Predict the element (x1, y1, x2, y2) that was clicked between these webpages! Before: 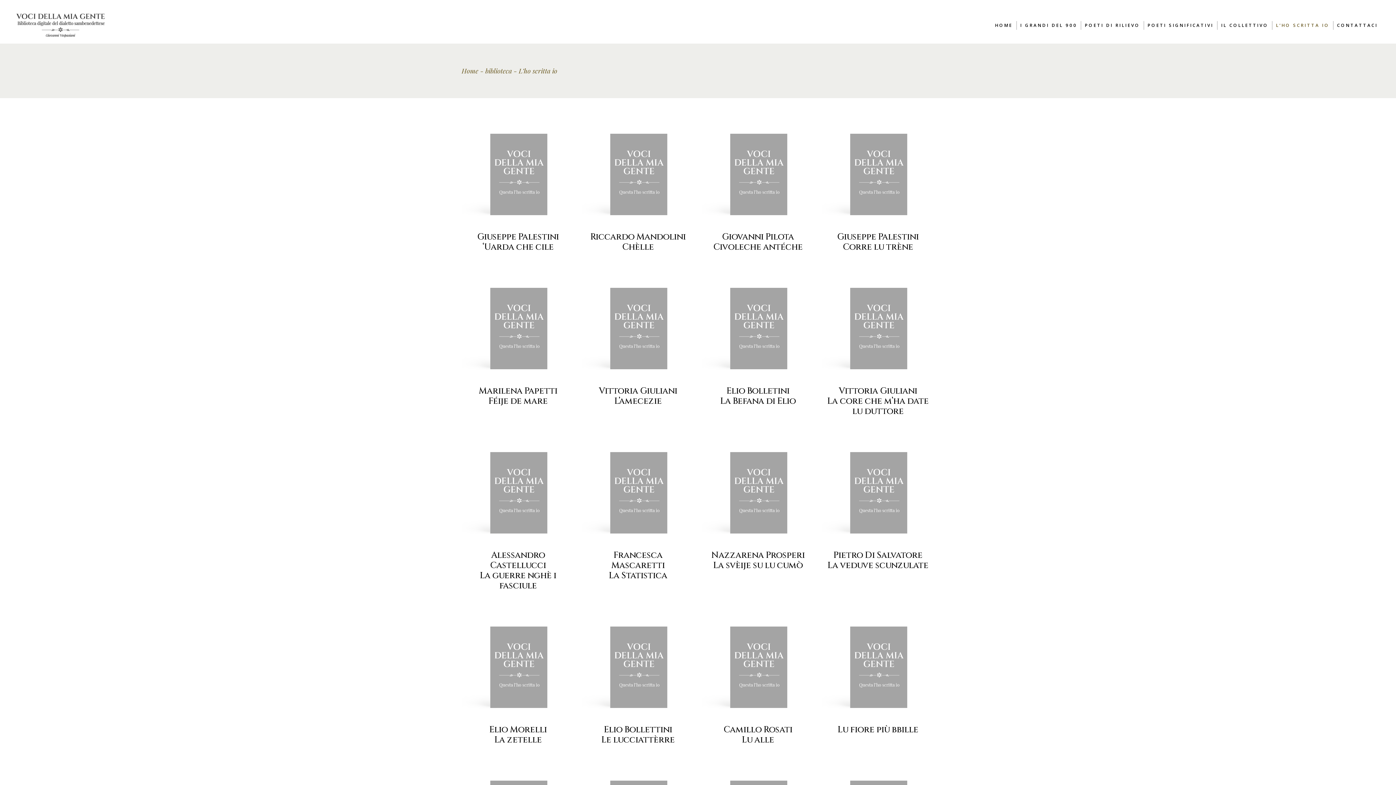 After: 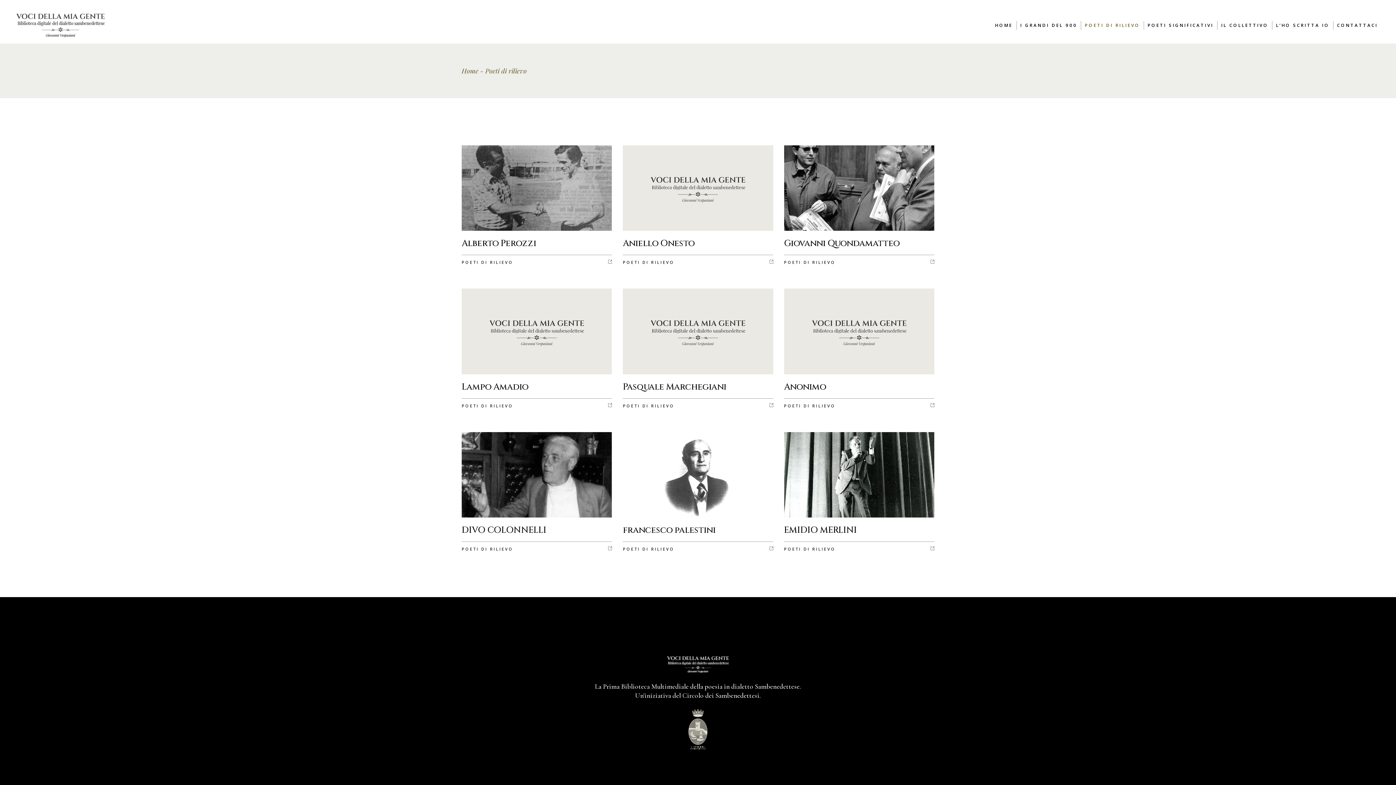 Action: bbox: (1081, 7, 1144, 43) label: POETI DI RILIEVO